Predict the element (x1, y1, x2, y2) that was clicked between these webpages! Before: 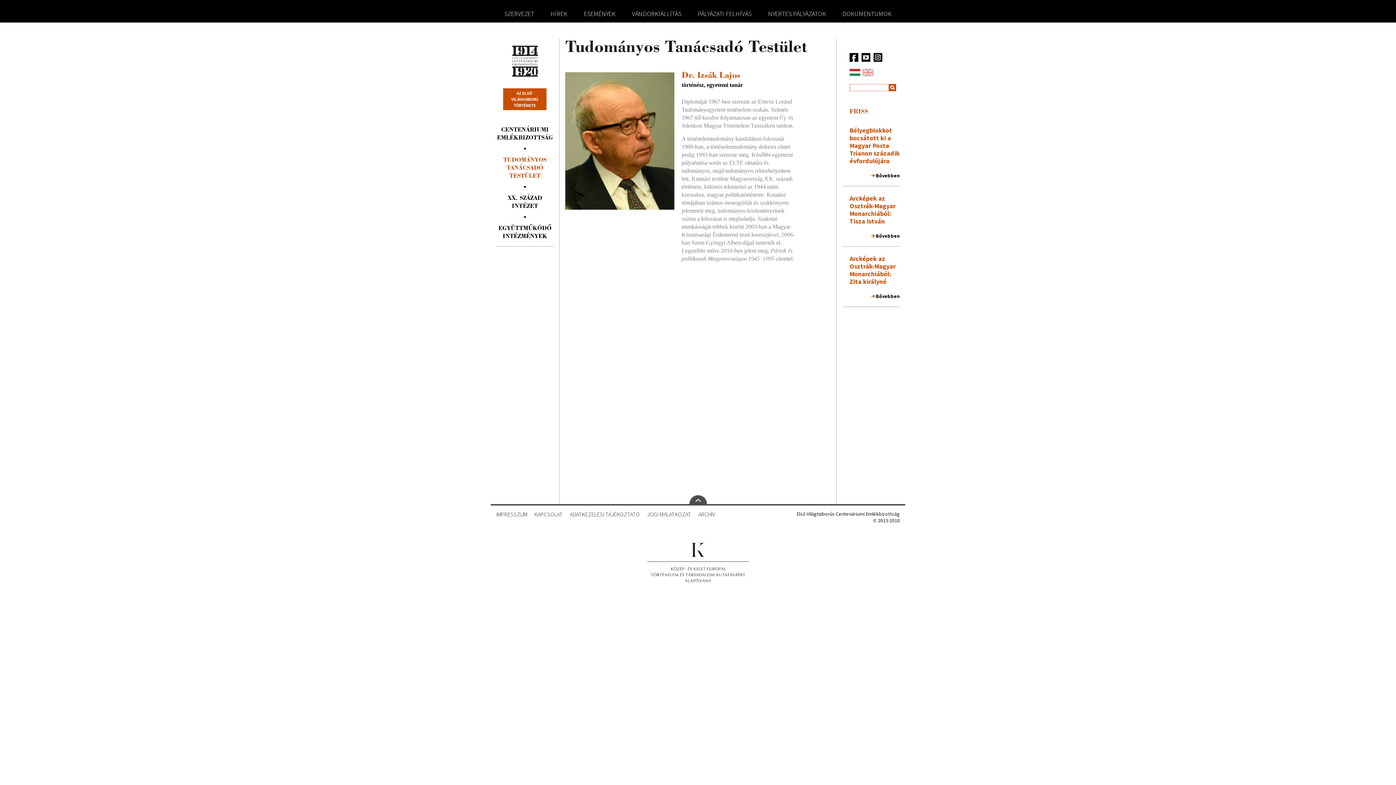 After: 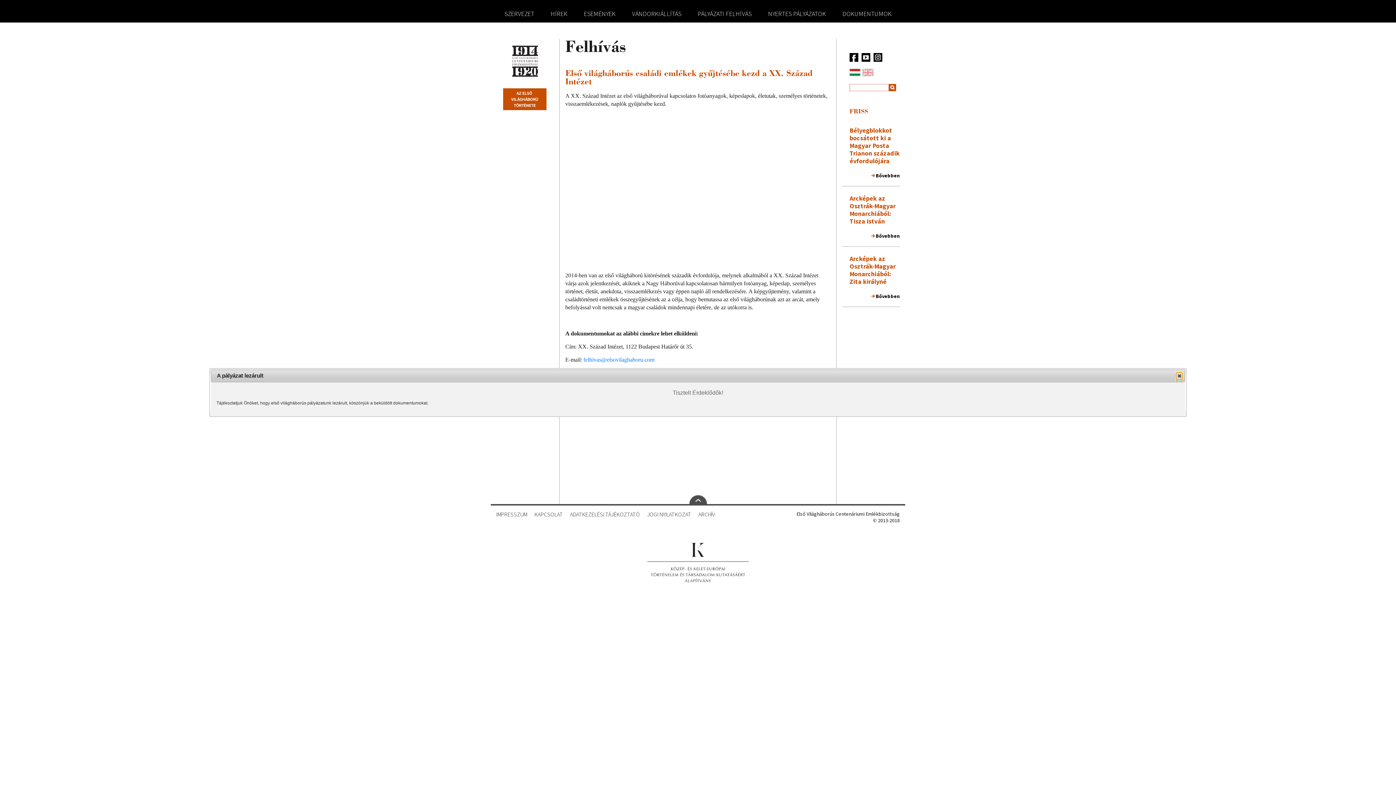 Action: bbox: (698, 510, 715, 518) label: ARCHÍV